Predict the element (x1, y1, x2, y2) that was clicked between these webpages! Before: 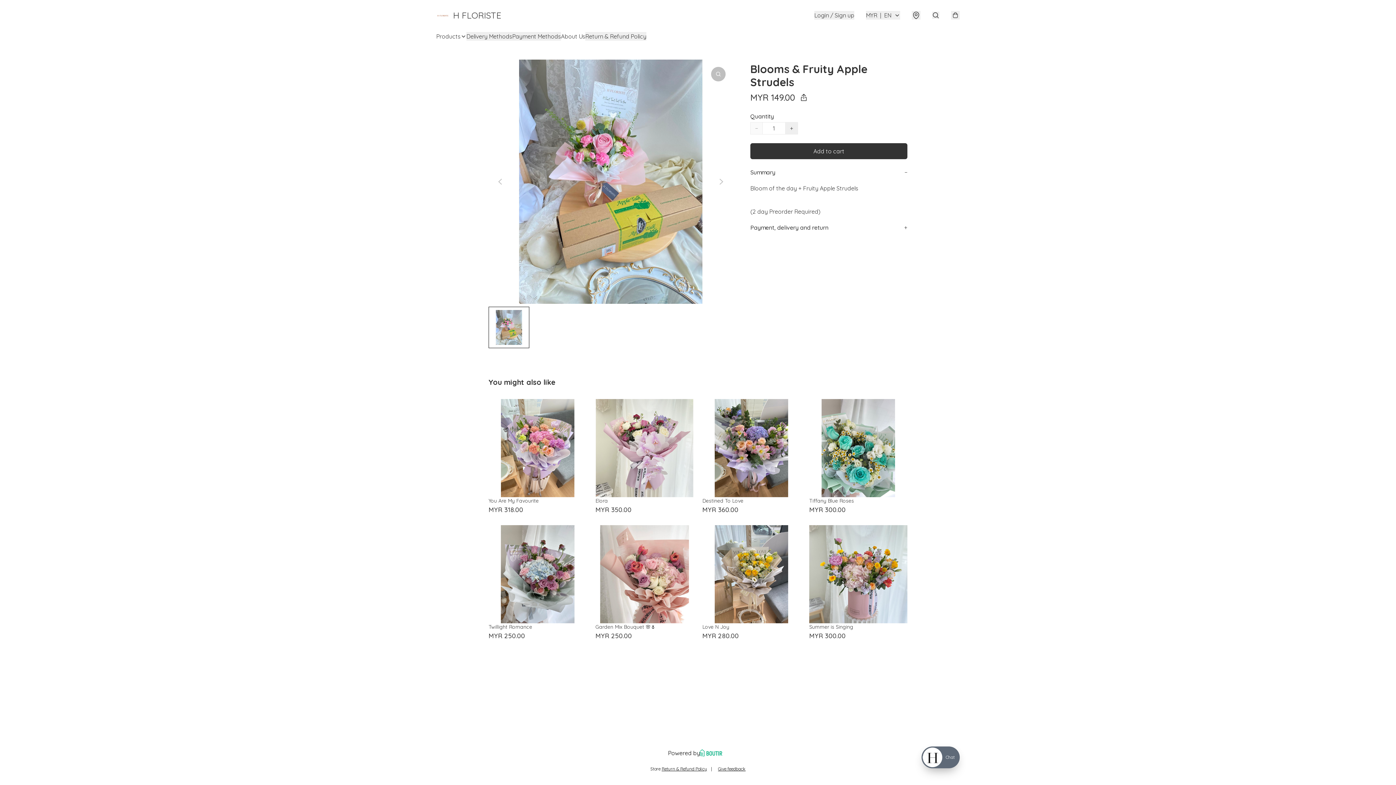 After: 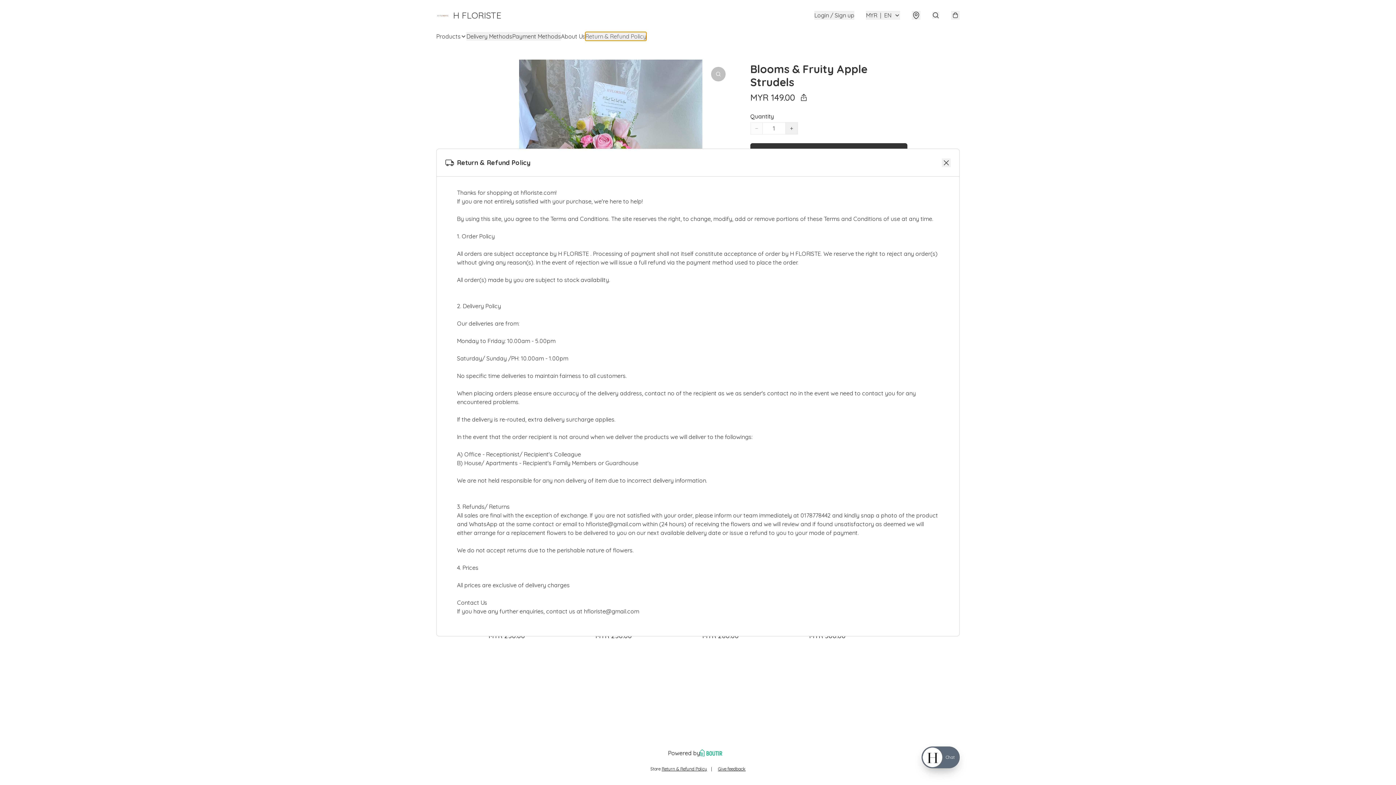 Action: bbox: (585, 32, 646, 40) label: Return & Refund Policy